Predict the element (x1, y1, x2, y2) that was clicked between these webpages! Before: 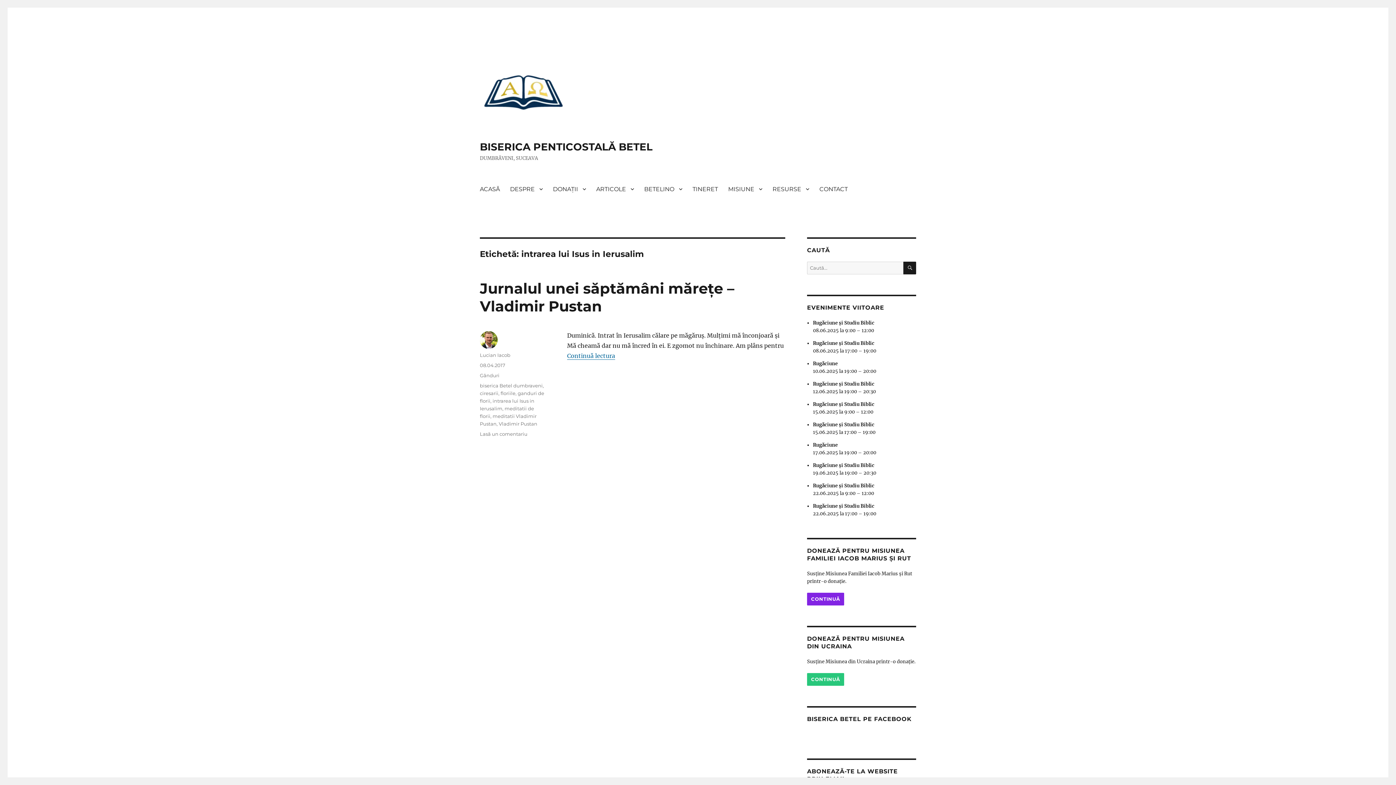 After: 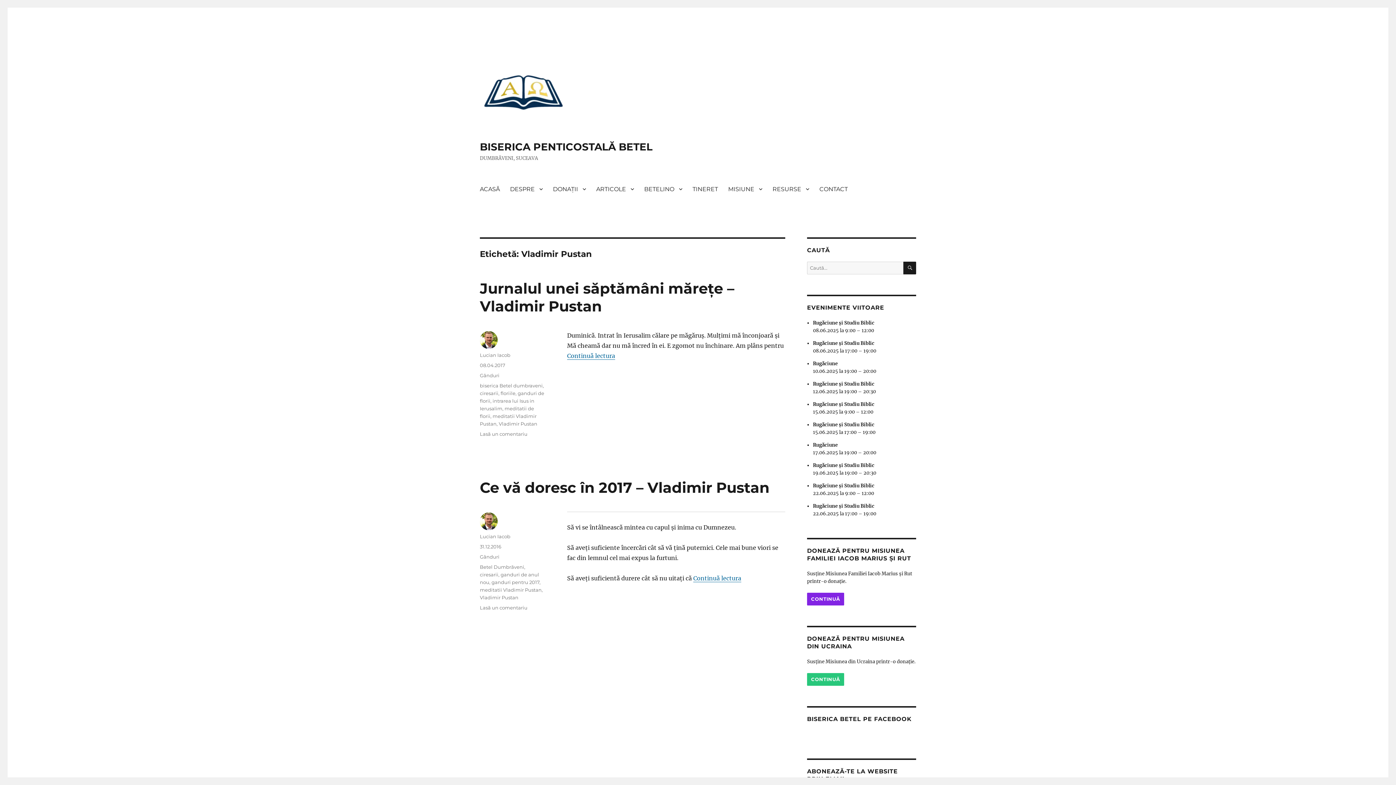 Action: bbox: (498, 421, 537, 426) label: Vladimir Pustan